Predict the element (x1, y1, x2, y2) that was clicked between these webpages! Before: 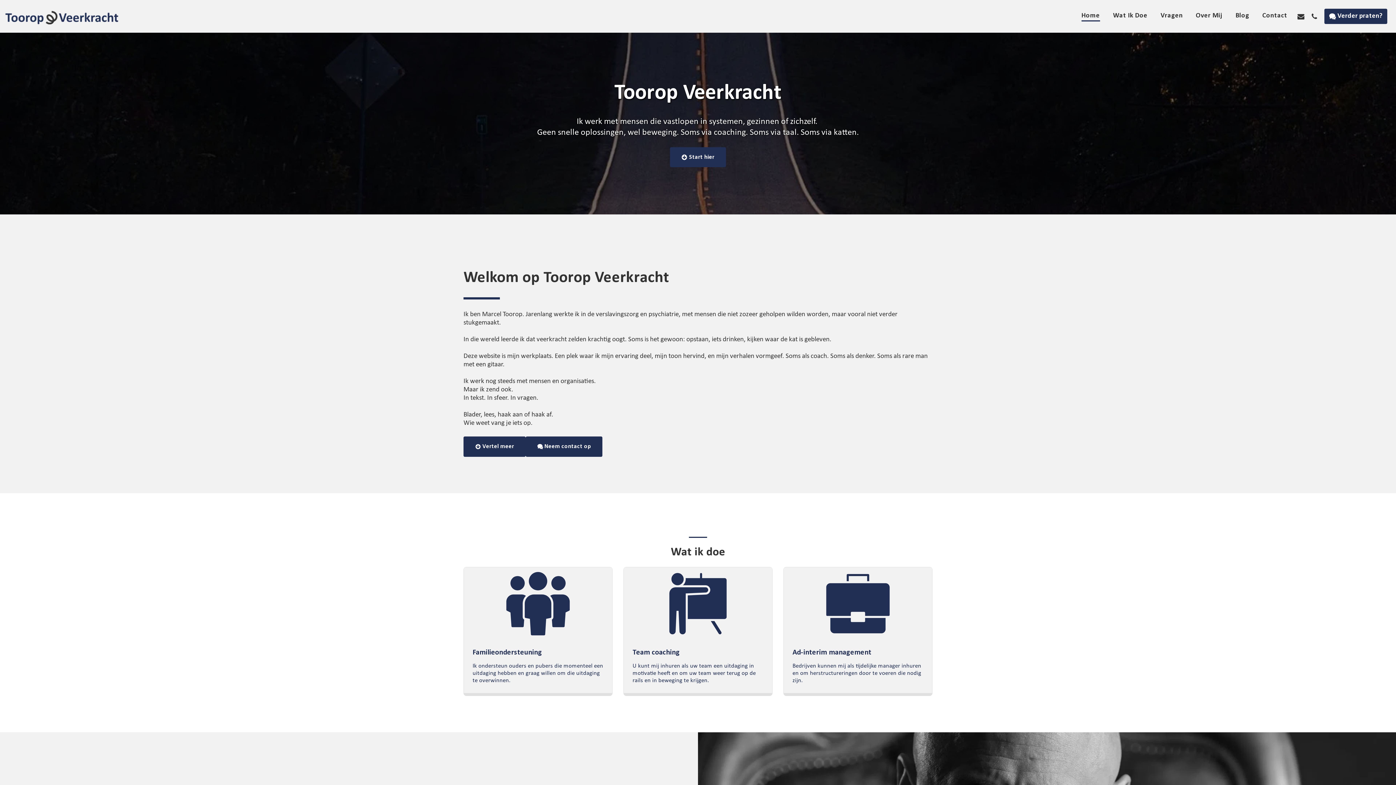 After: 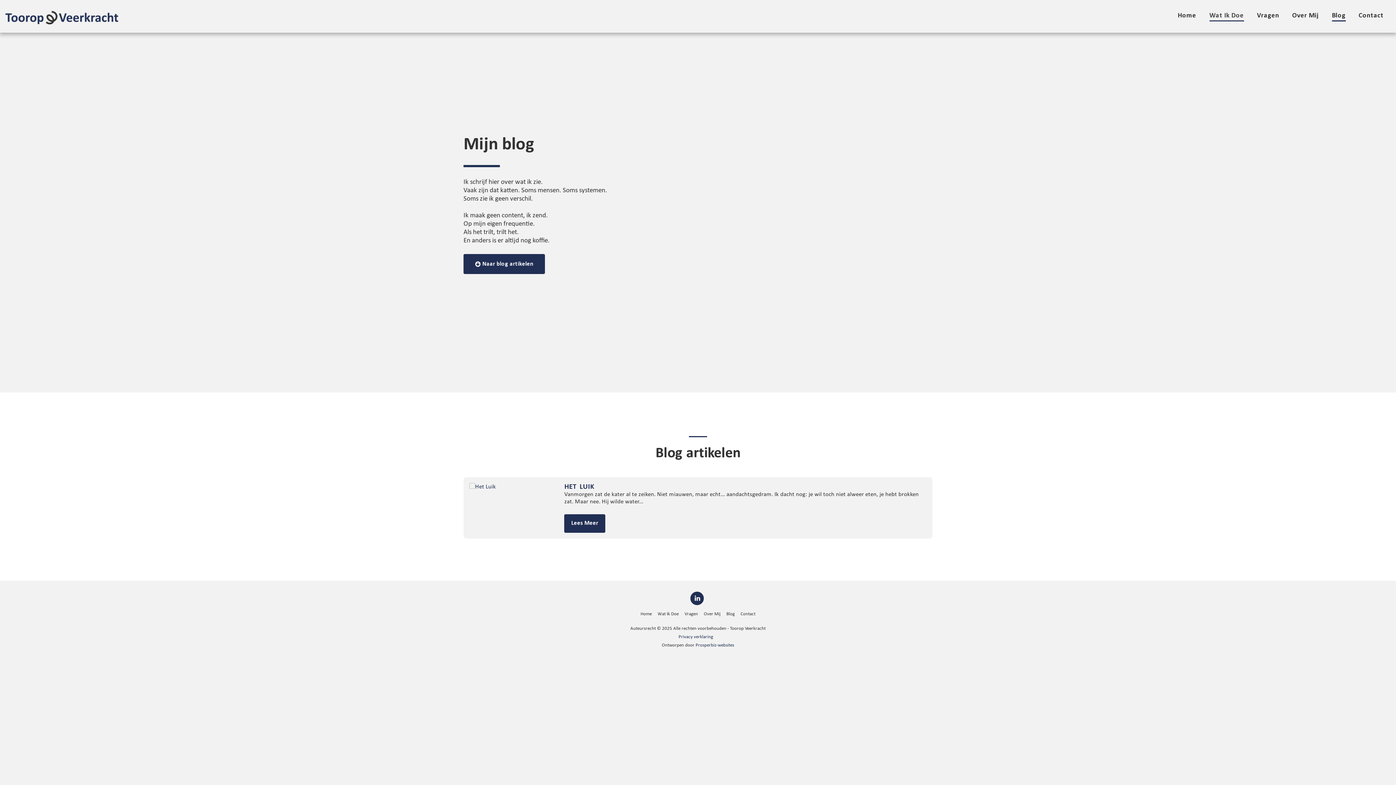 Action: label: Blog bbox: (1230, 8, 1255, 23)